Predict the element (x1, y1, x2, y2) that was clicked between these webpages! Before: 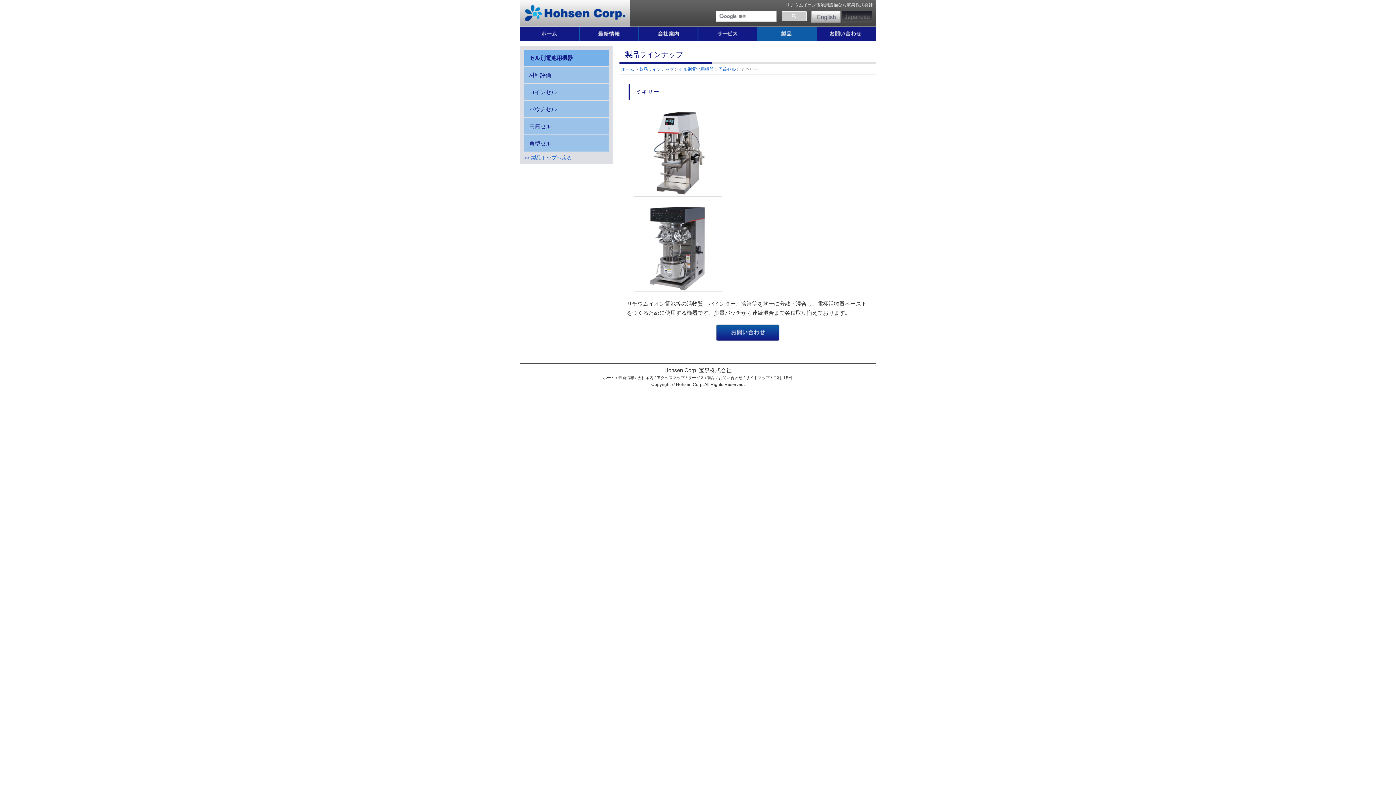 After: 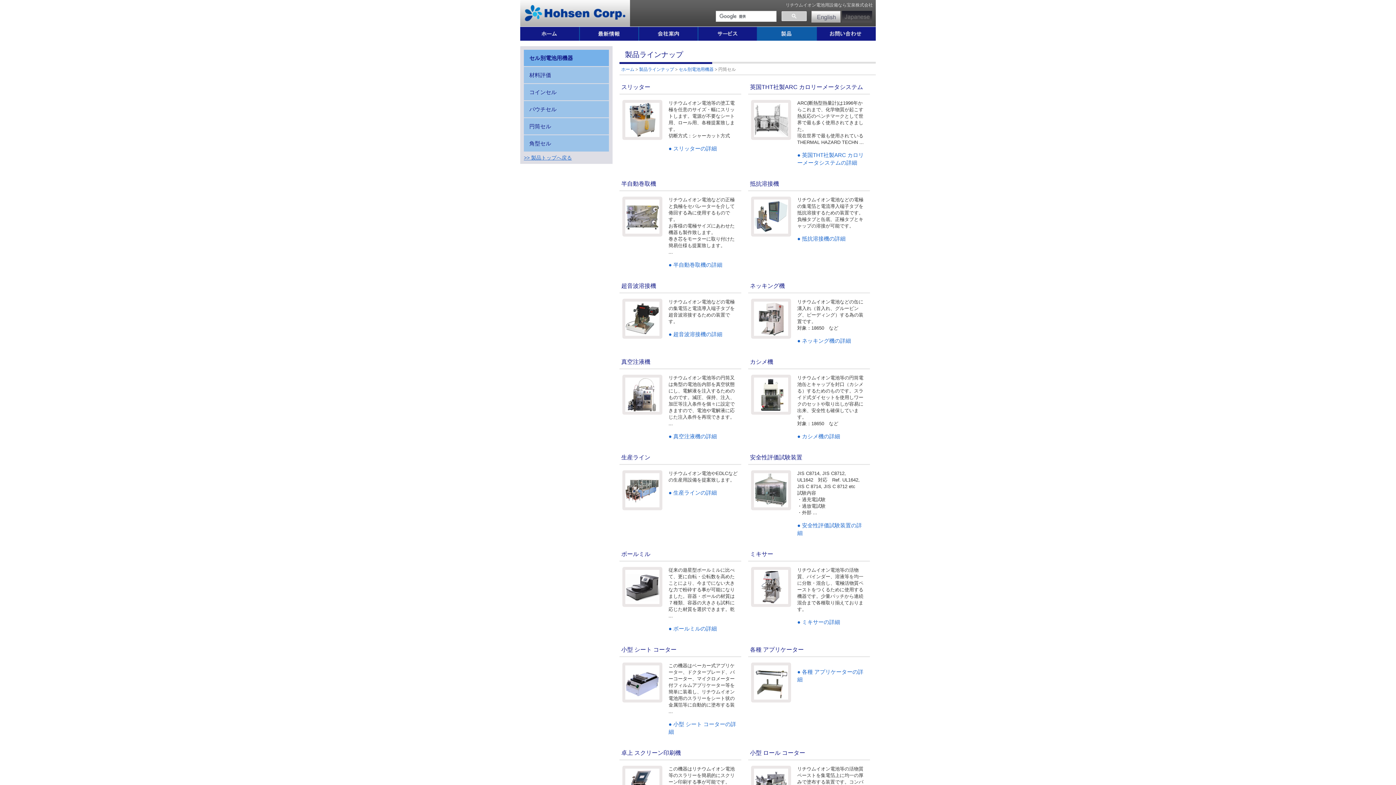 Action: label: 円筒セル bbox: (718, 66, 736, 72)